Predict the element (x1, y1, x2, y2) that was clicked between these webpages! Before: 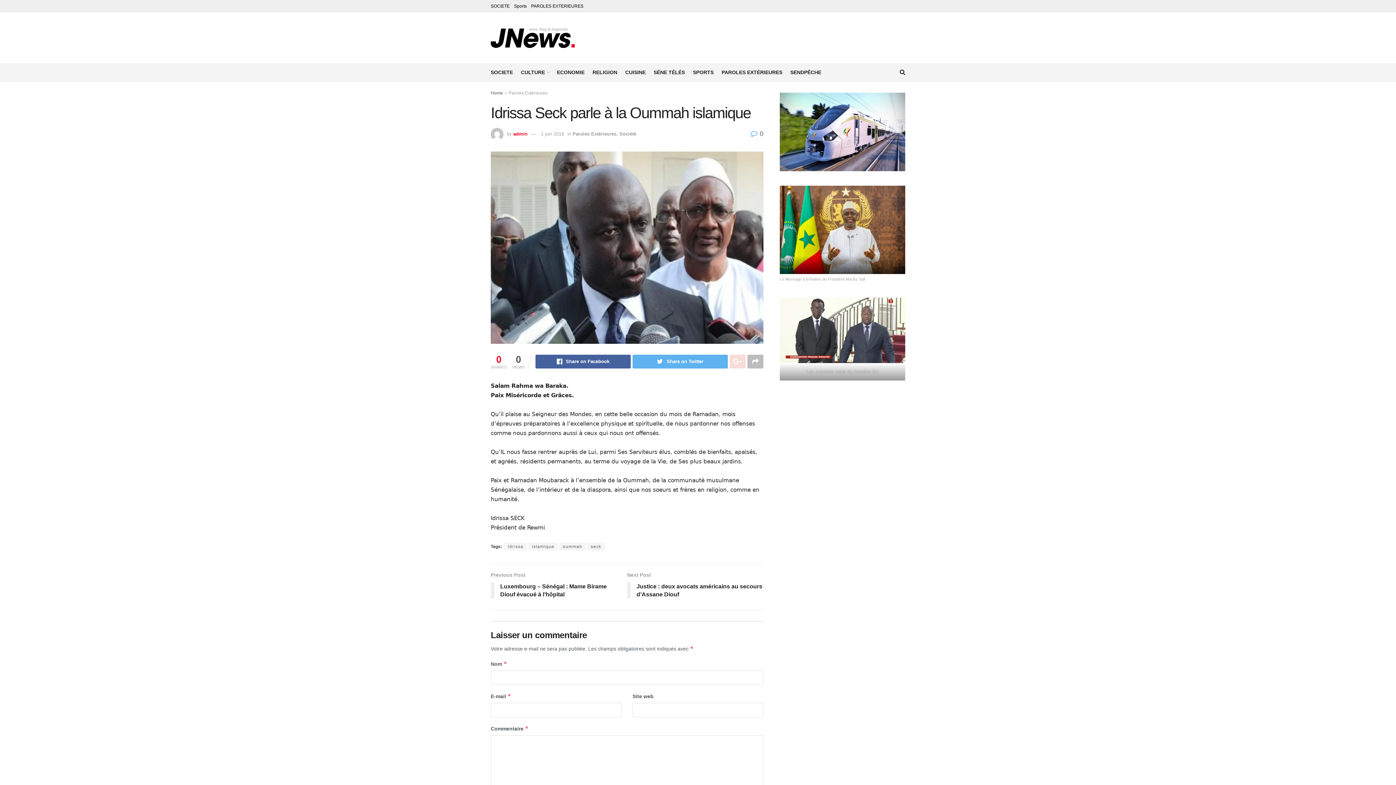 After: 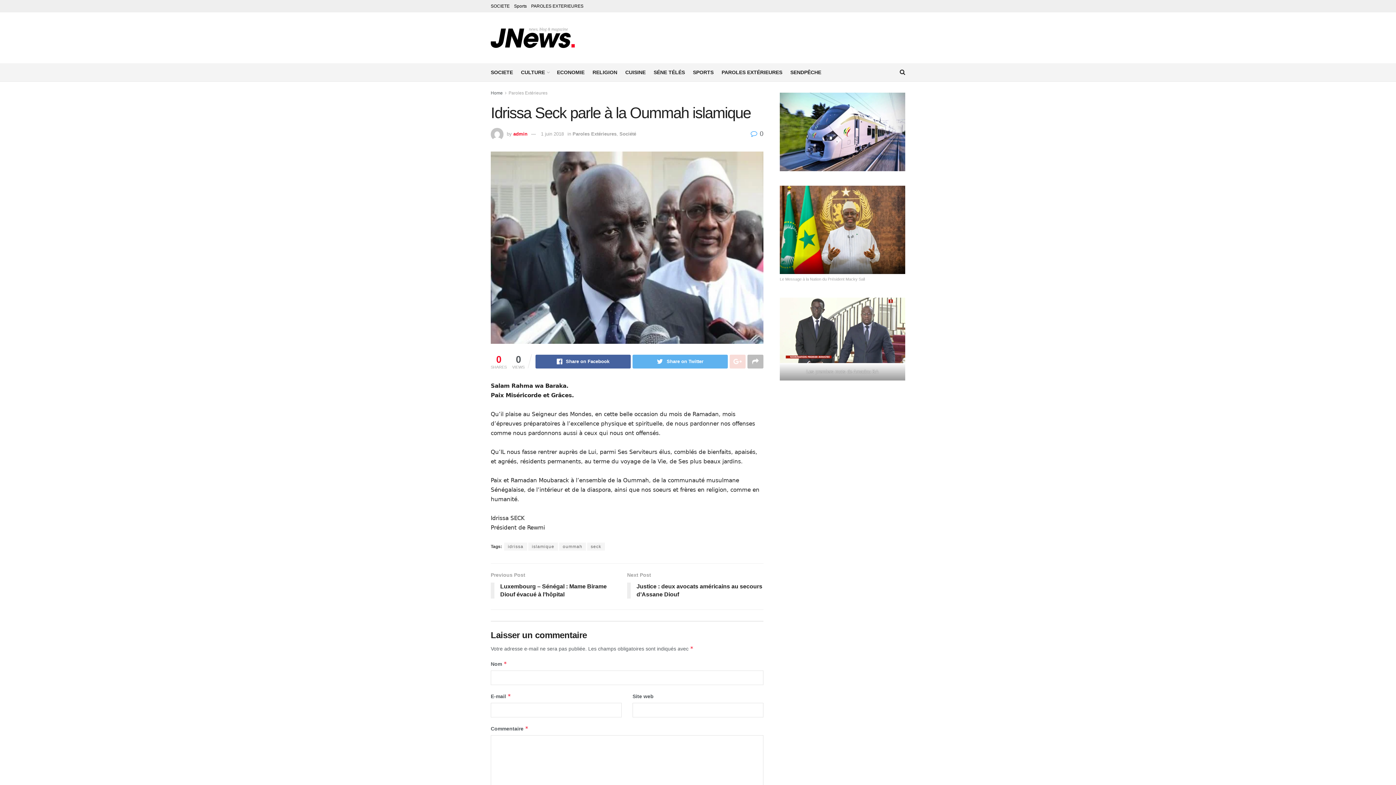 Action: bbox: (729, 354, 745, 368)